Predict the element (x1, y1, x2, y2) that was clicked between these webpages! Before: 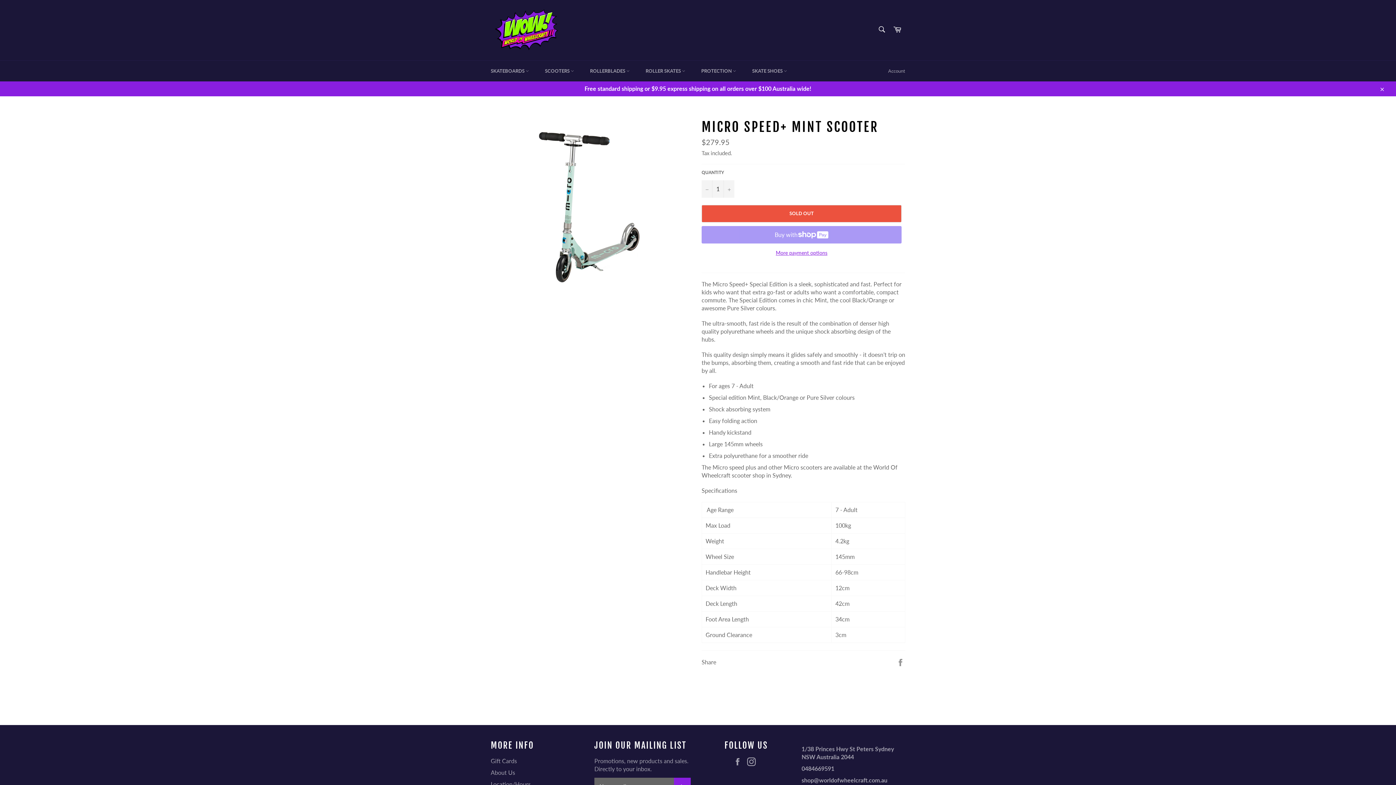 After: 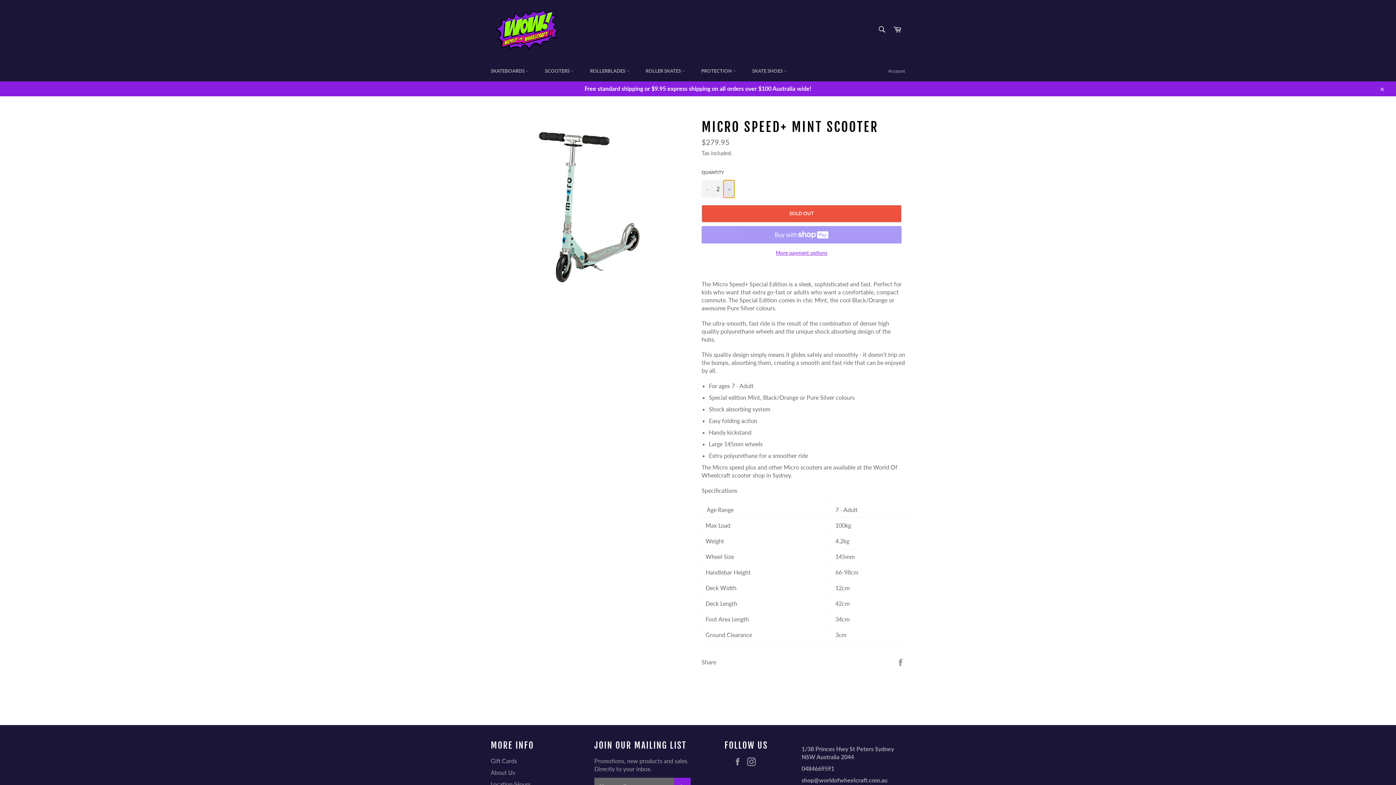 Action: bbox: (723, 180, 734, 197) label: Increase item quantity by one